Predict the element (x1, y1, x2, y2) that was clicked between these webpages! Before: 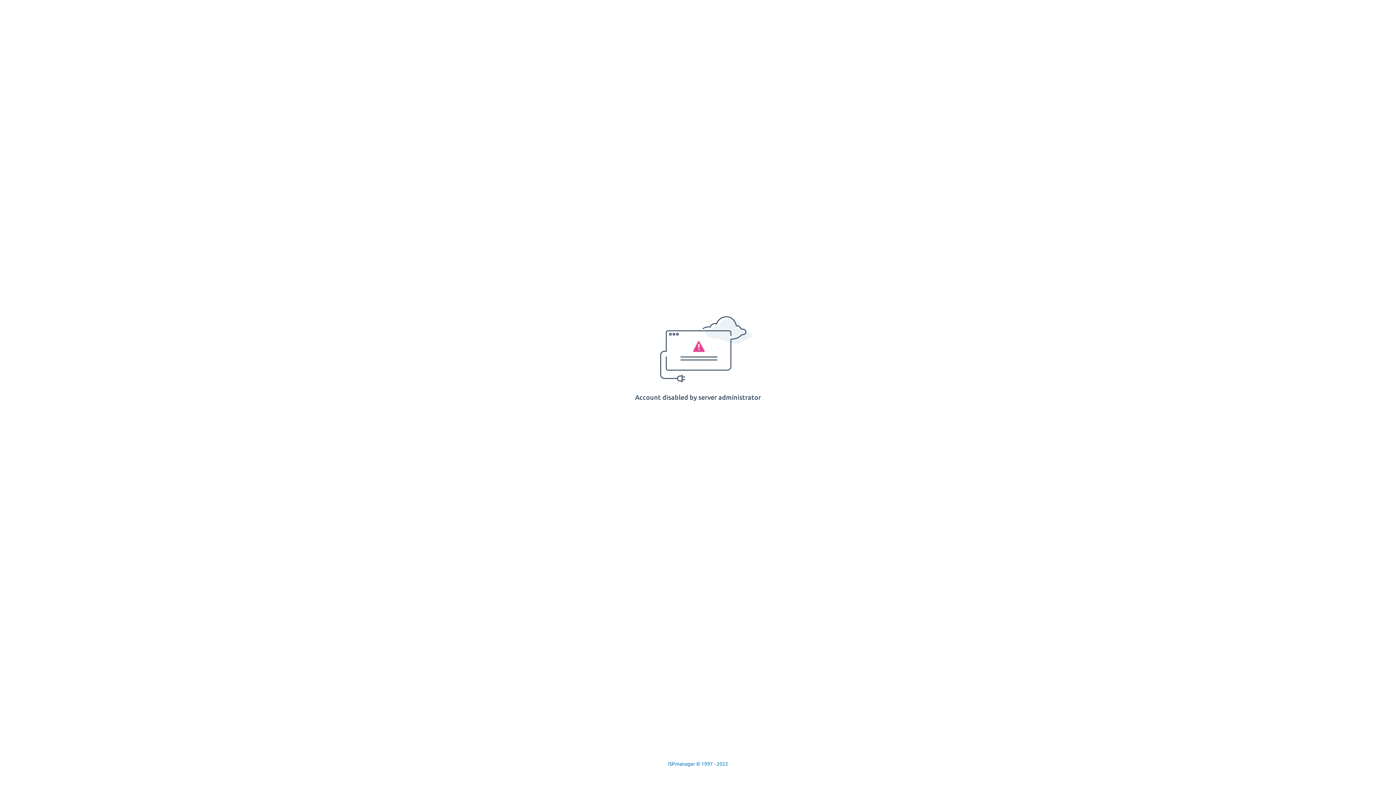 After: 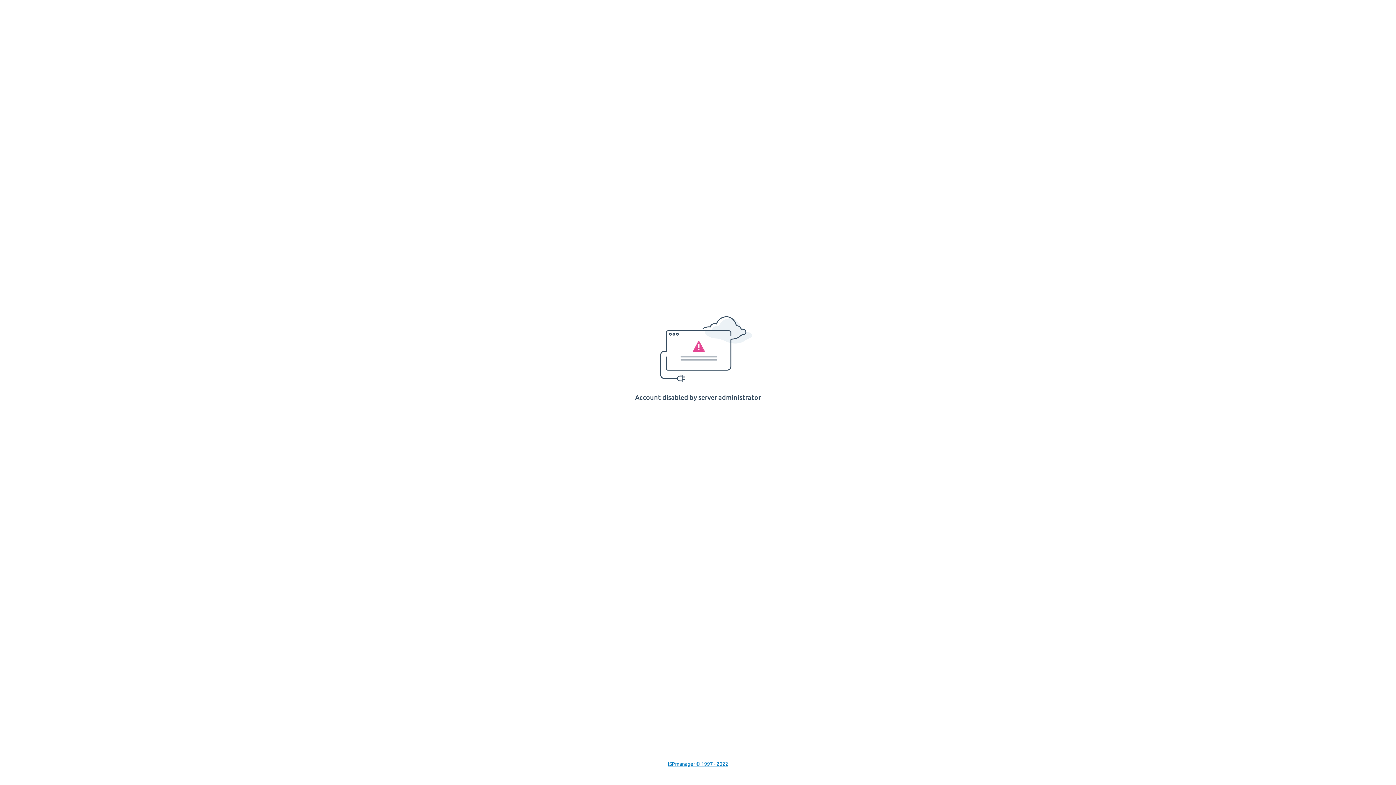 Action: bbox: (668, 761, 728, 767) label: ISPmanager © 1997 - 2022